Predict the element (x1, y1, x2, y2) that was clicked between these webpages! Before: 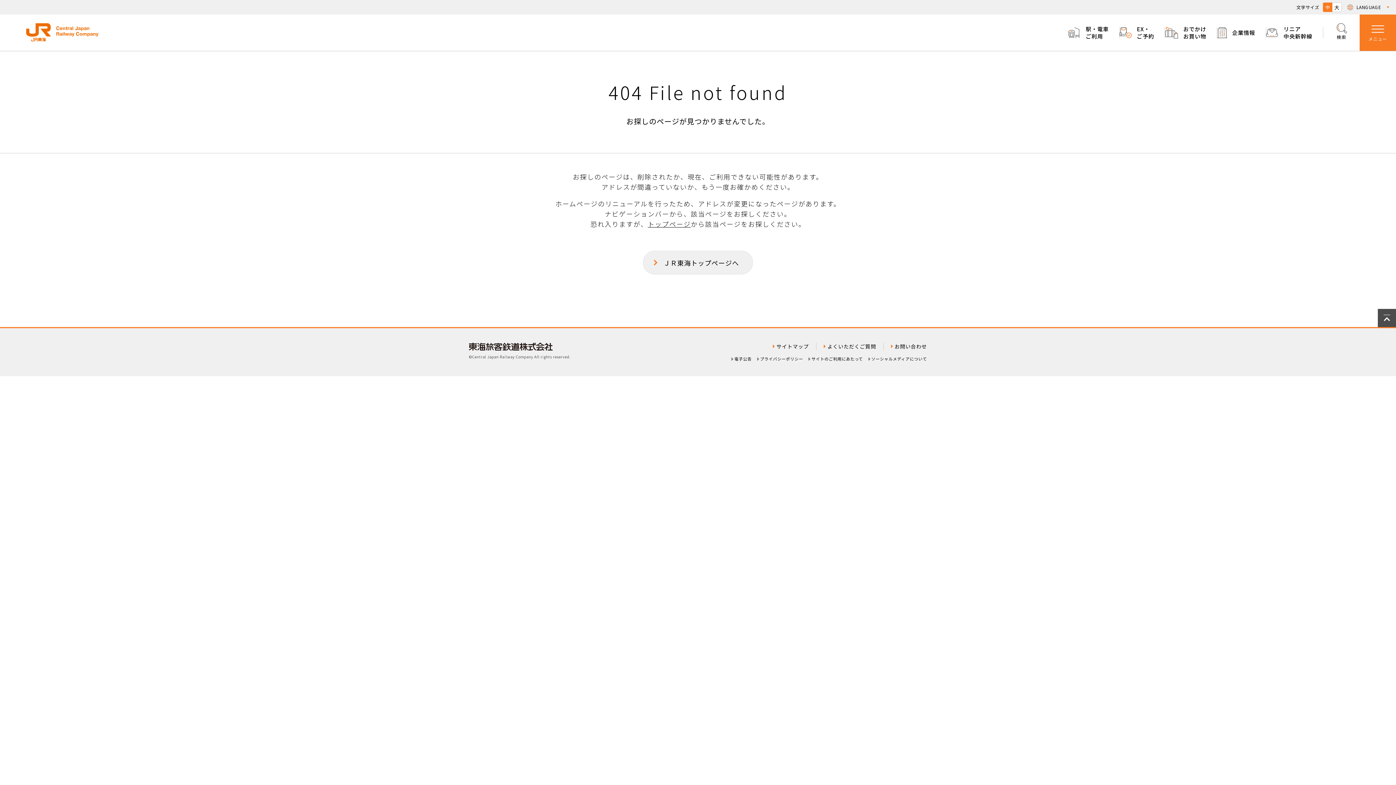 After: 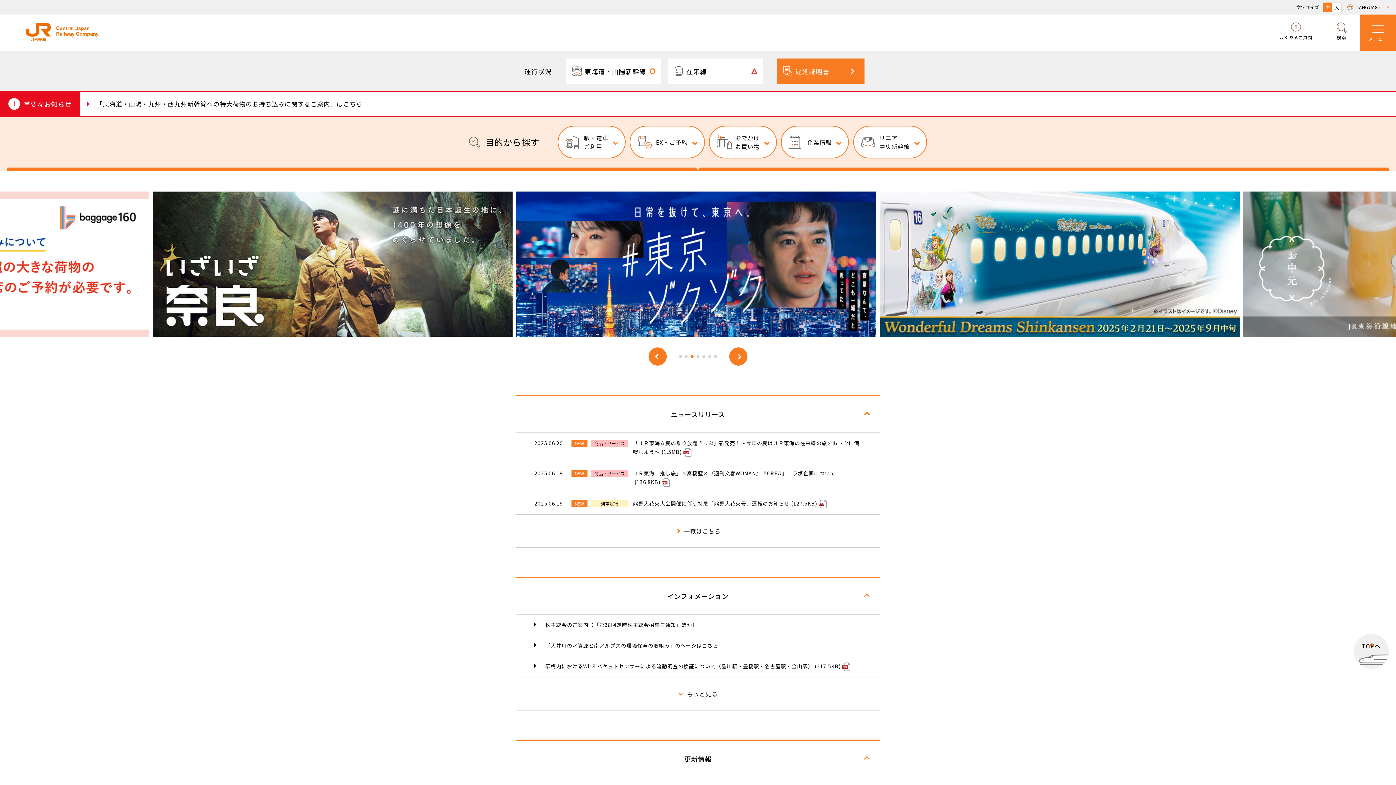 Action: bbox: (26, 23, 98, 41) label: ＪＲ東海 Central Japan Railway Company